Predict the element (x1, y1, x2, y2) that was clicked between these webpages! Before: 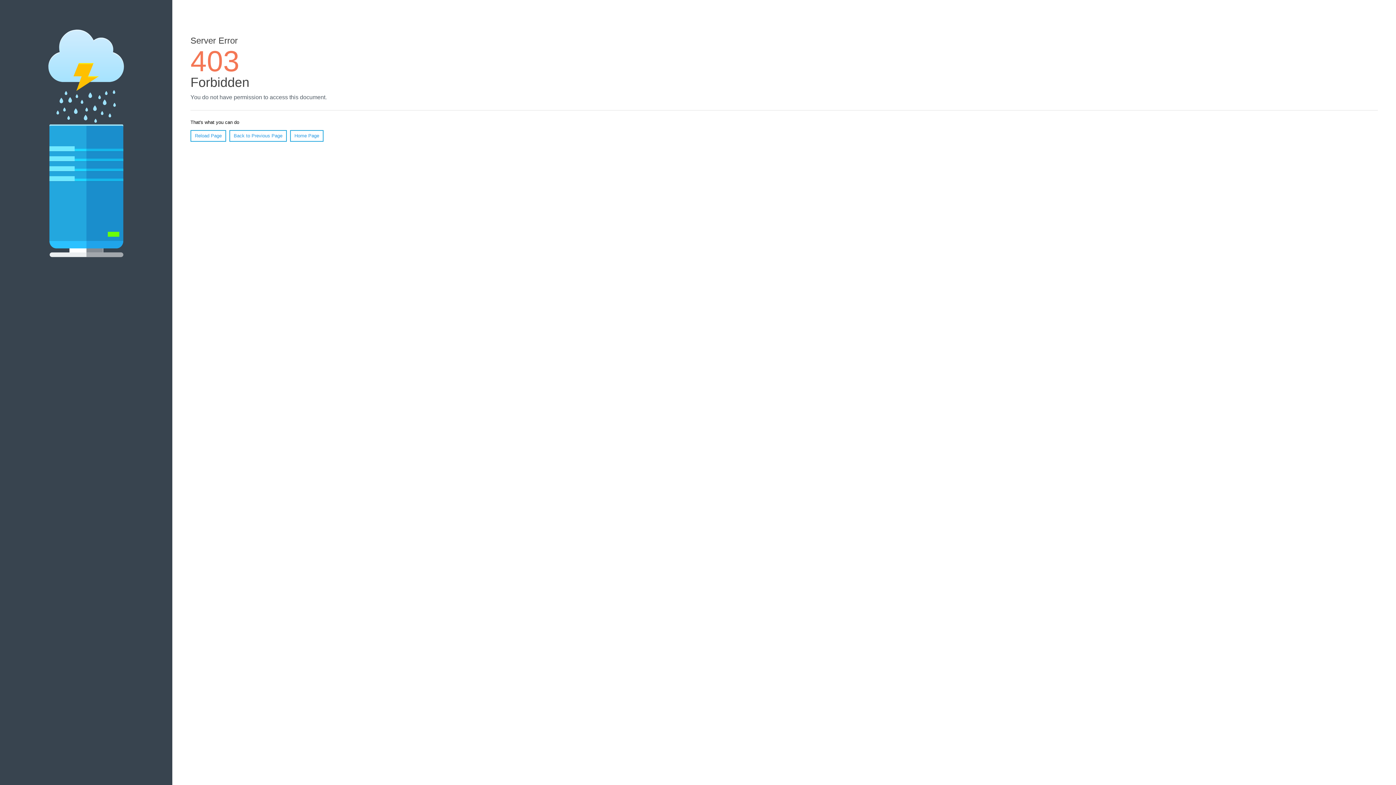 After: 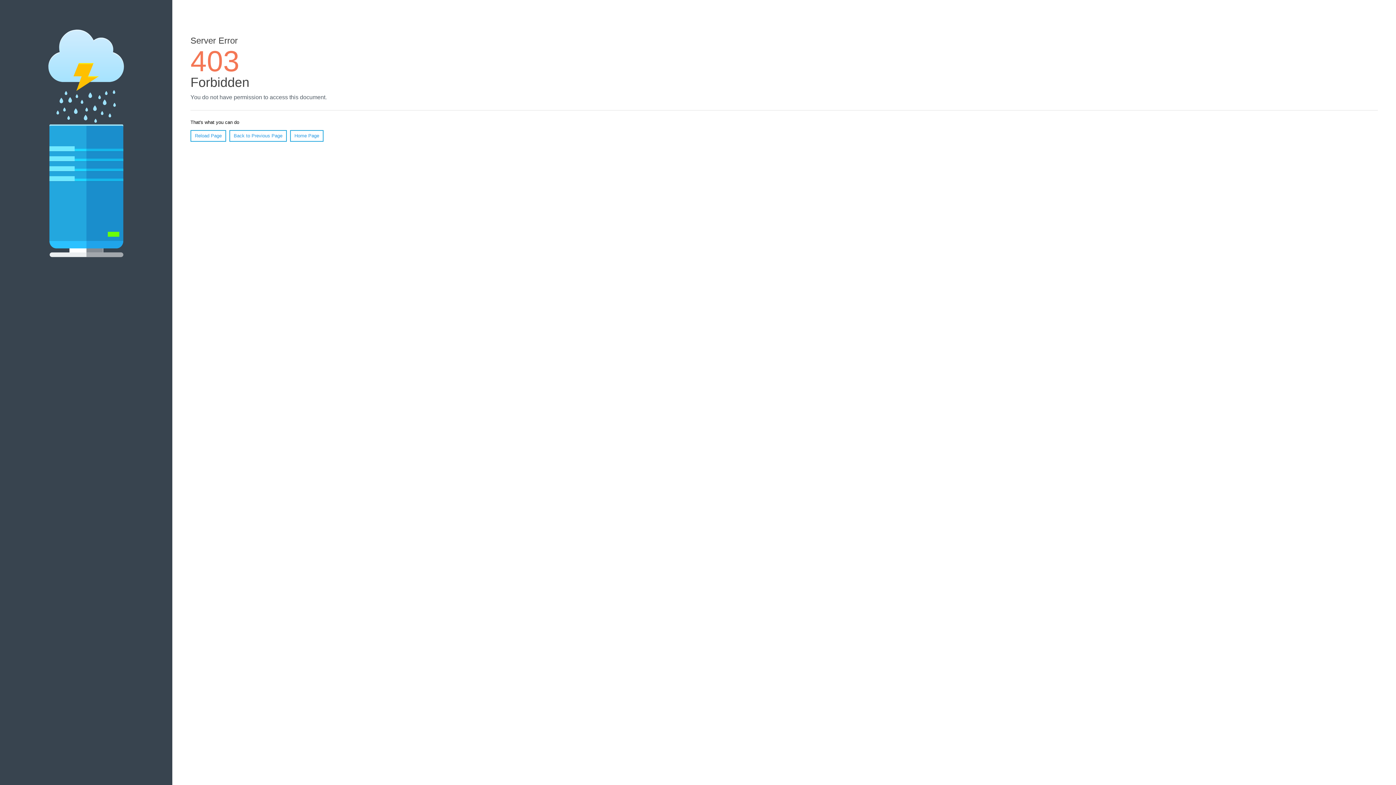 Action: bbox: (290, 130, 323, 141) label: Home Page